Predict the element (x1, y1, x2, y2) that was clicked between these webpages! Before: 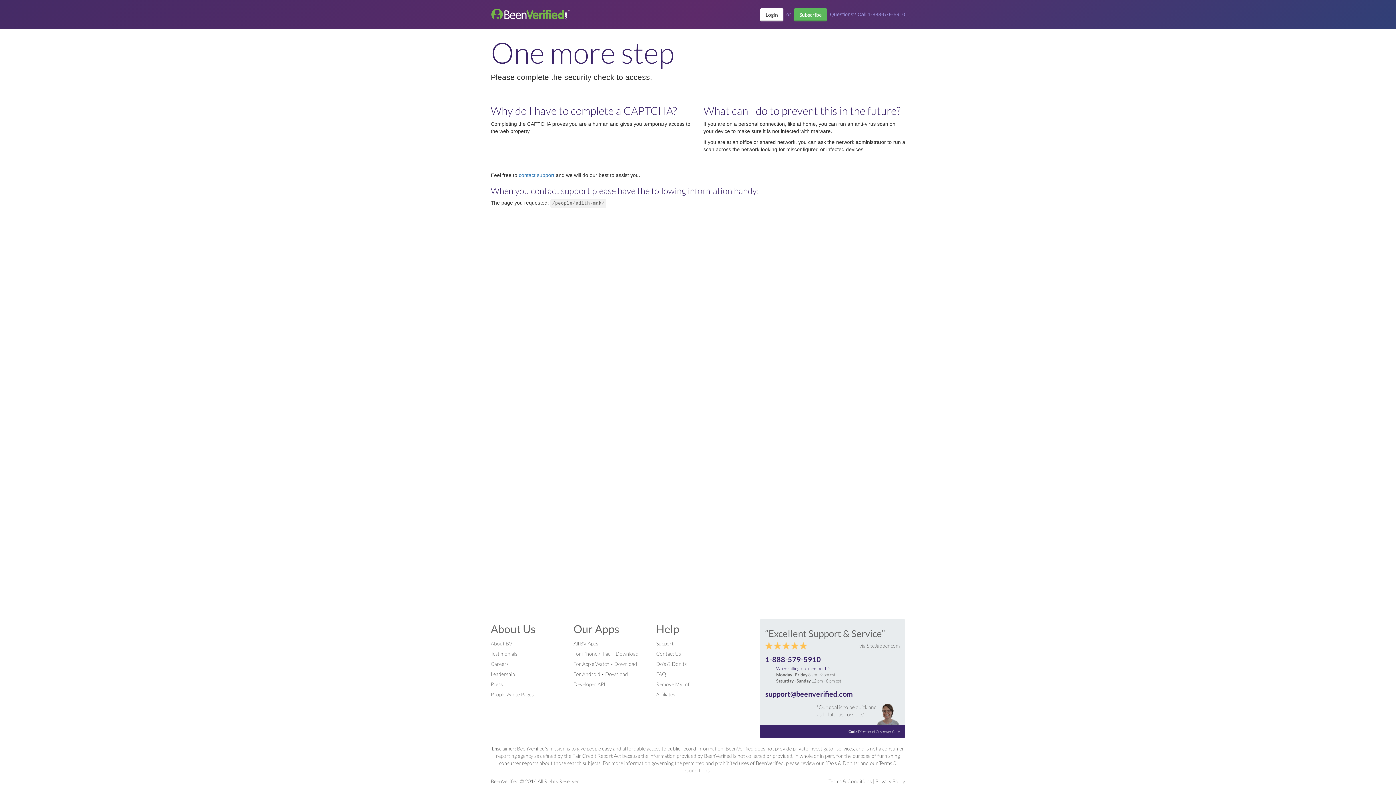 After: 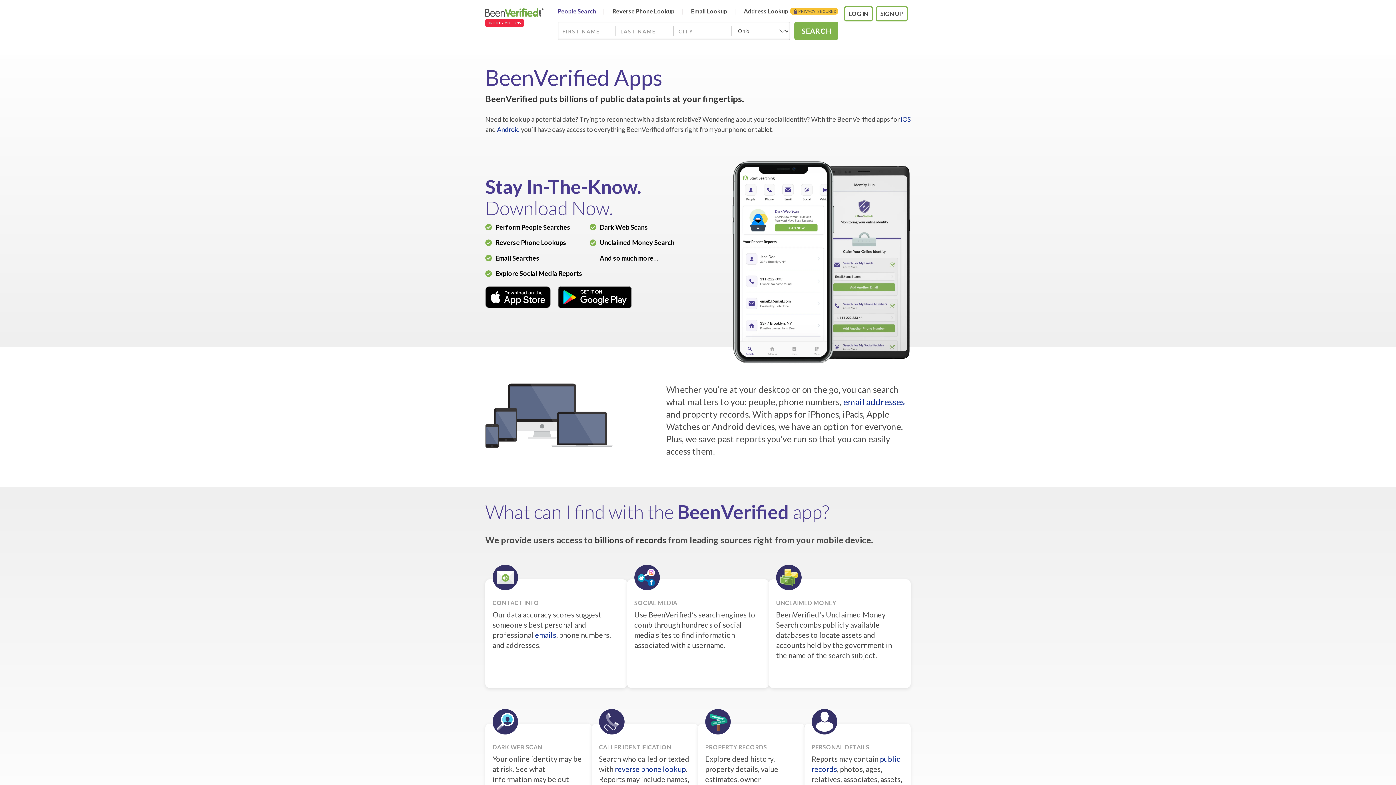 Action: bbox: (573, 640, 598, 646) label: All BV Apps